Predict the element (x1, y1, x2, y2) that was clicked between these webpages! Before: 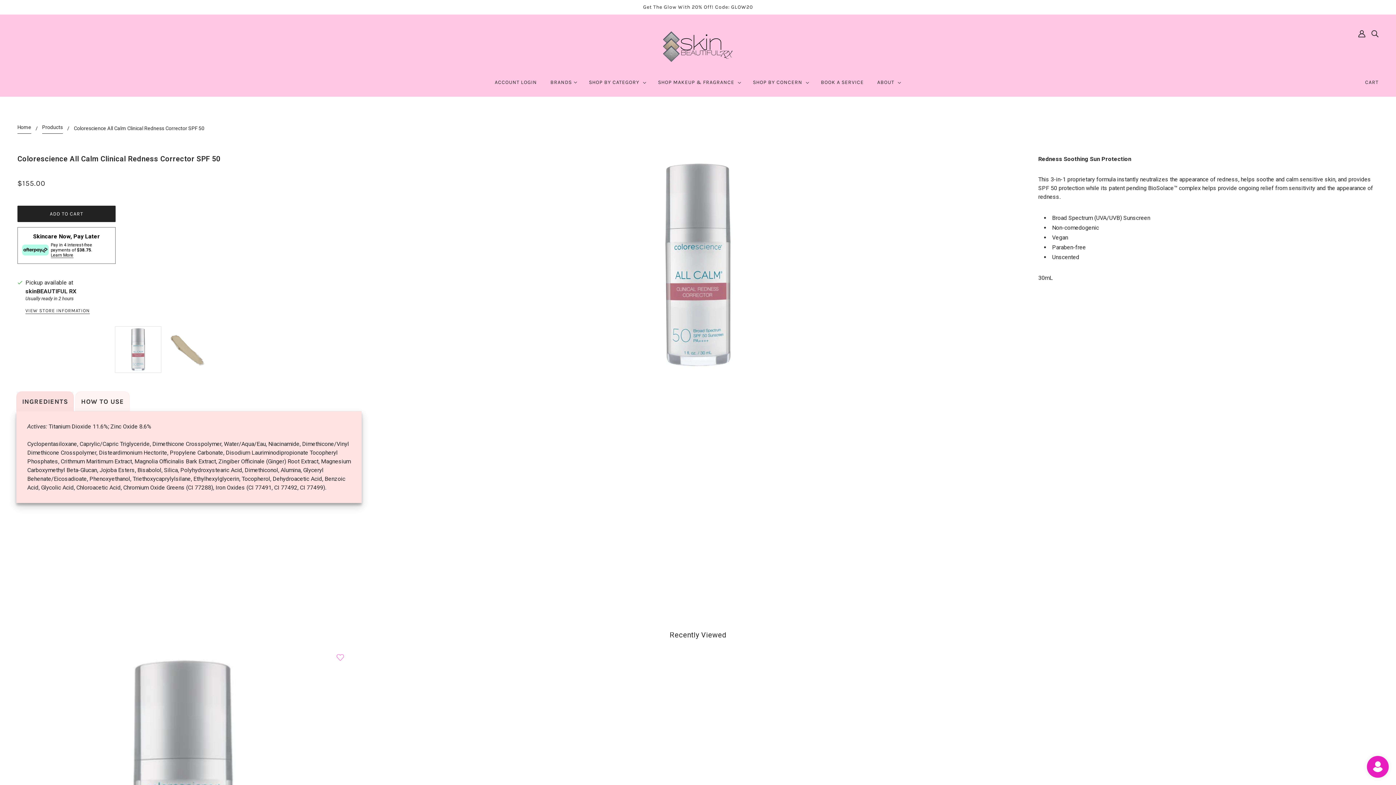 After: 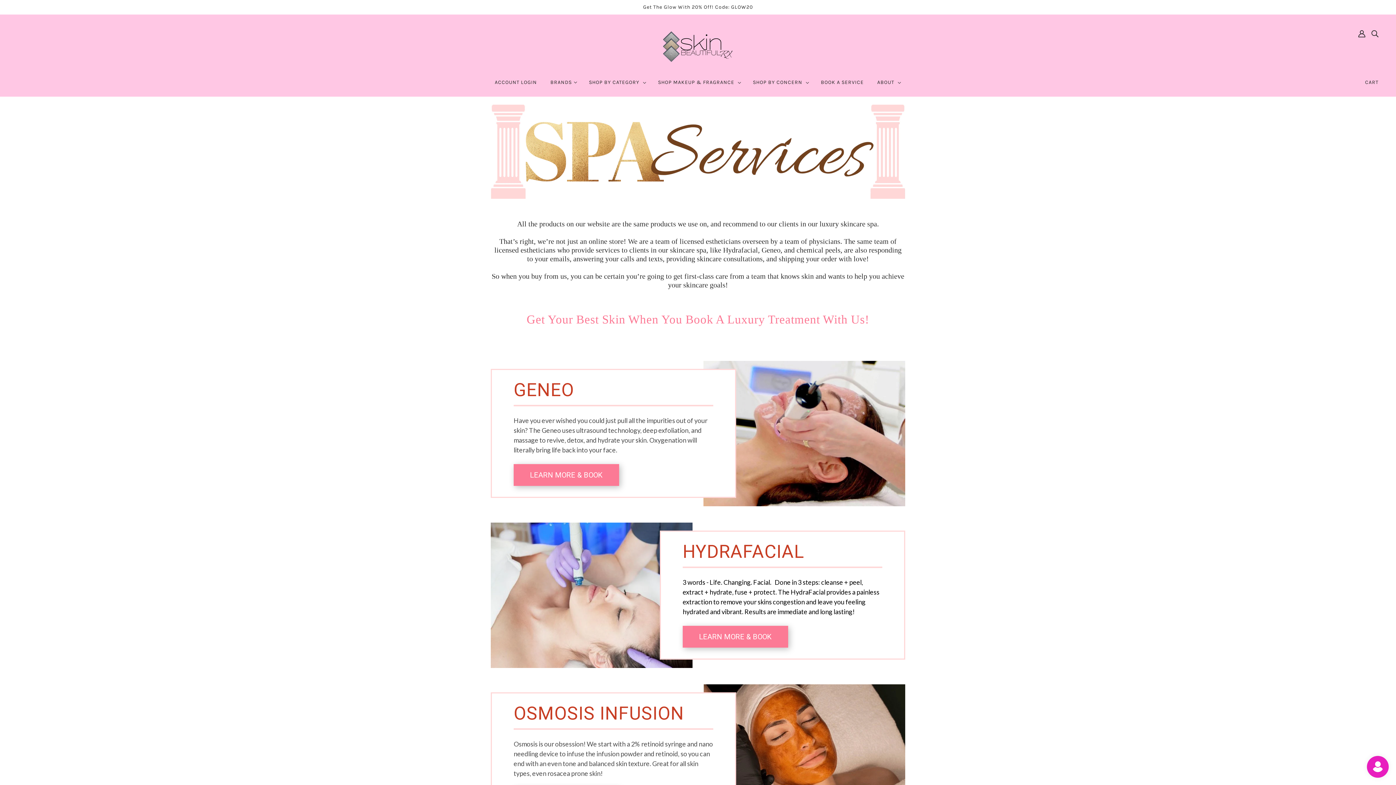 Action: label: BOOK A SERVICE bbox: (815, 74, 871, 96)